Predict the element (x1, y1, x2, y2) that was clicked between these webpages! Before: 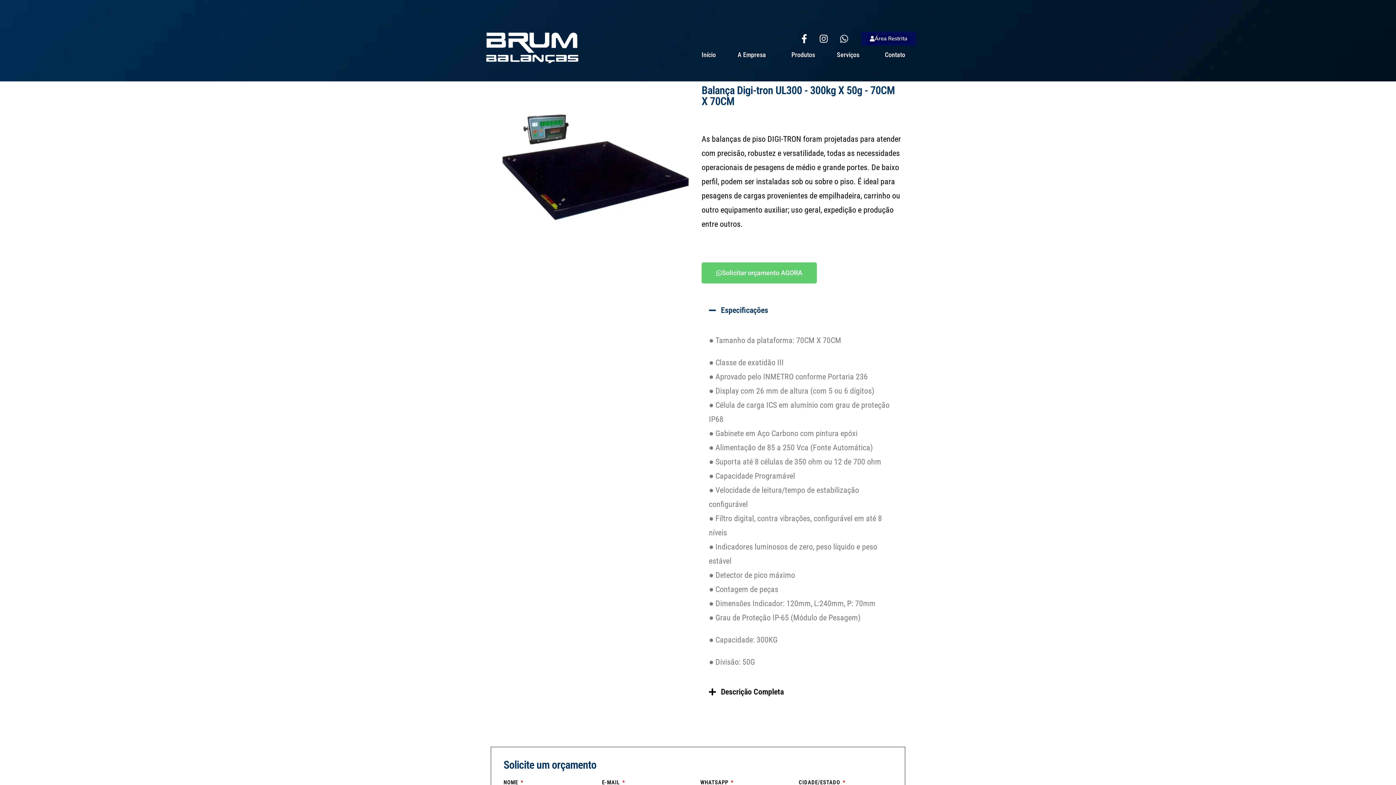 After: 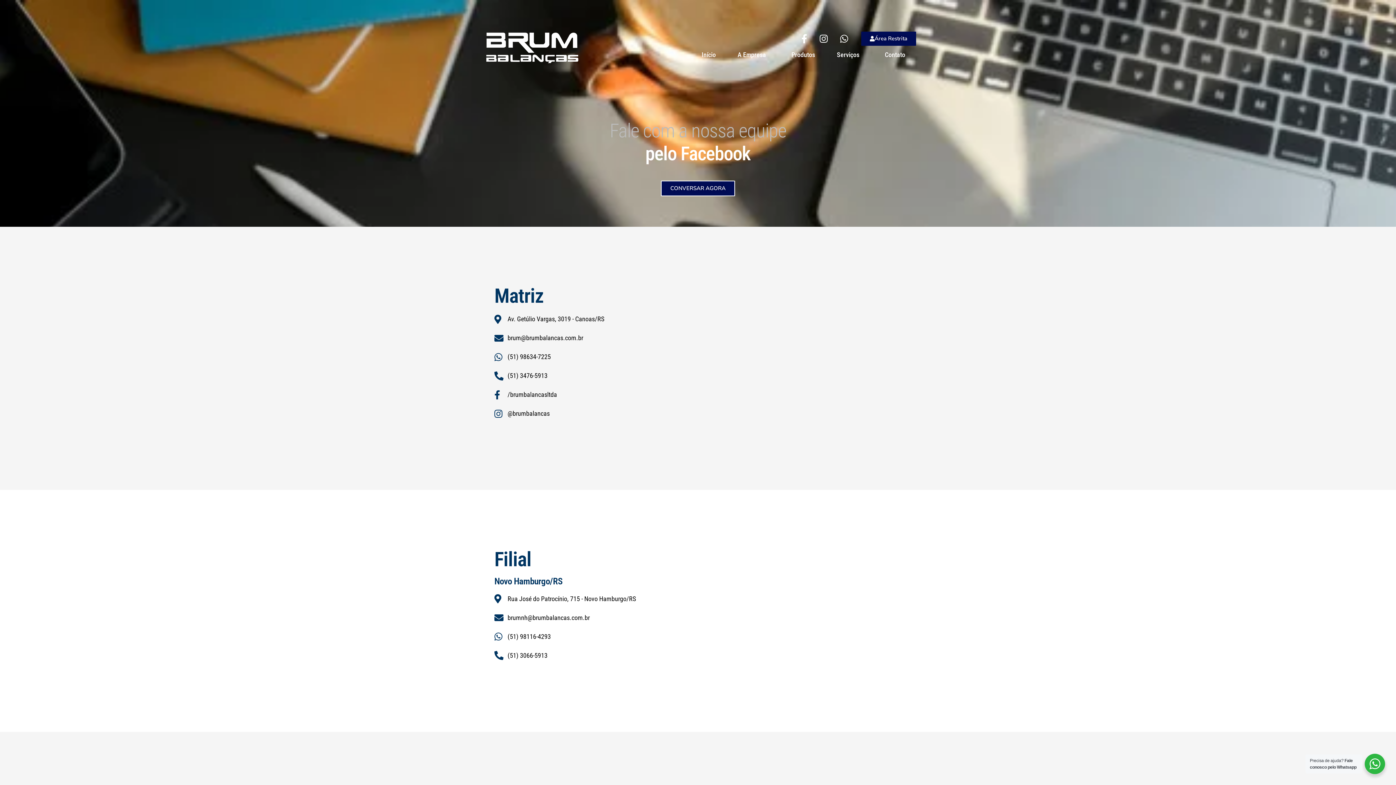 Action: label: Contato bbox: (874, 45, 916, 64)